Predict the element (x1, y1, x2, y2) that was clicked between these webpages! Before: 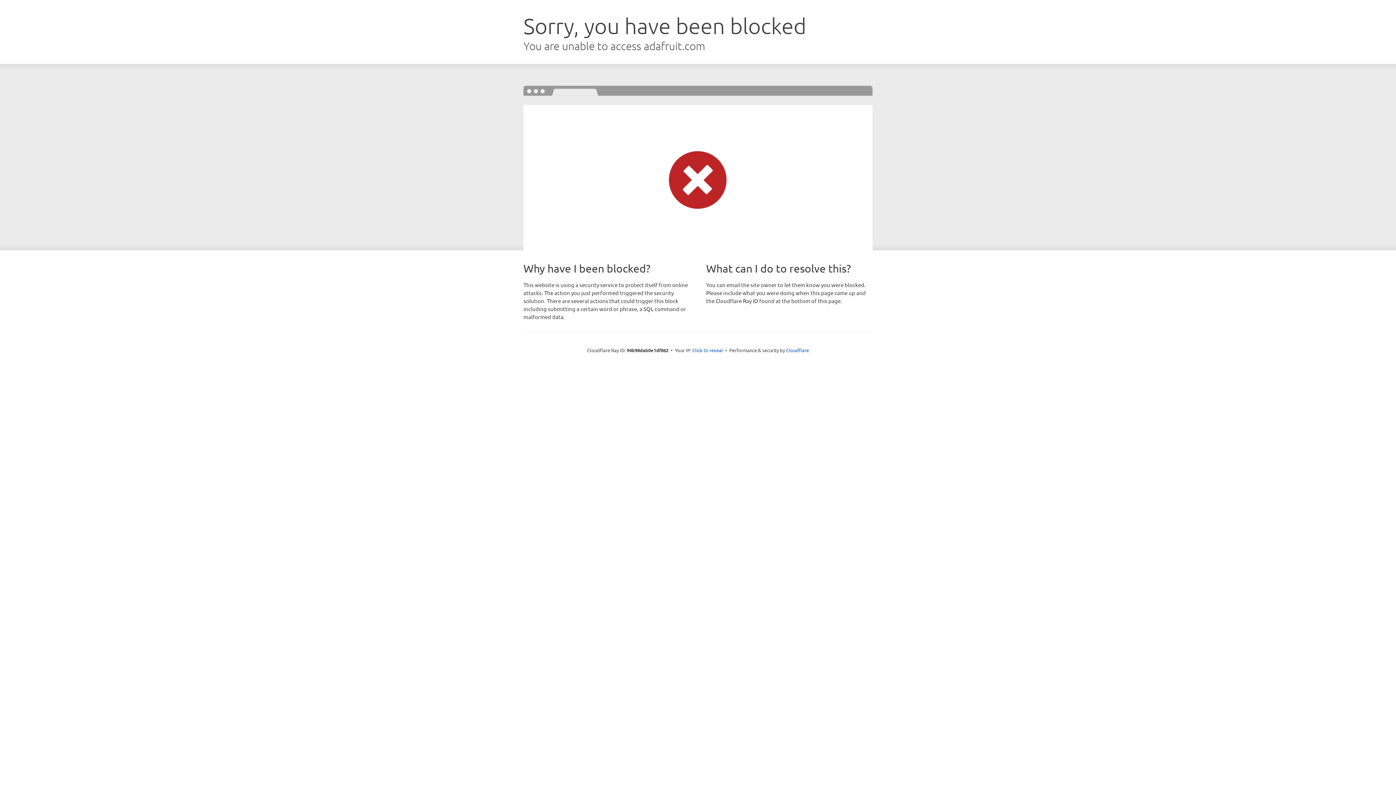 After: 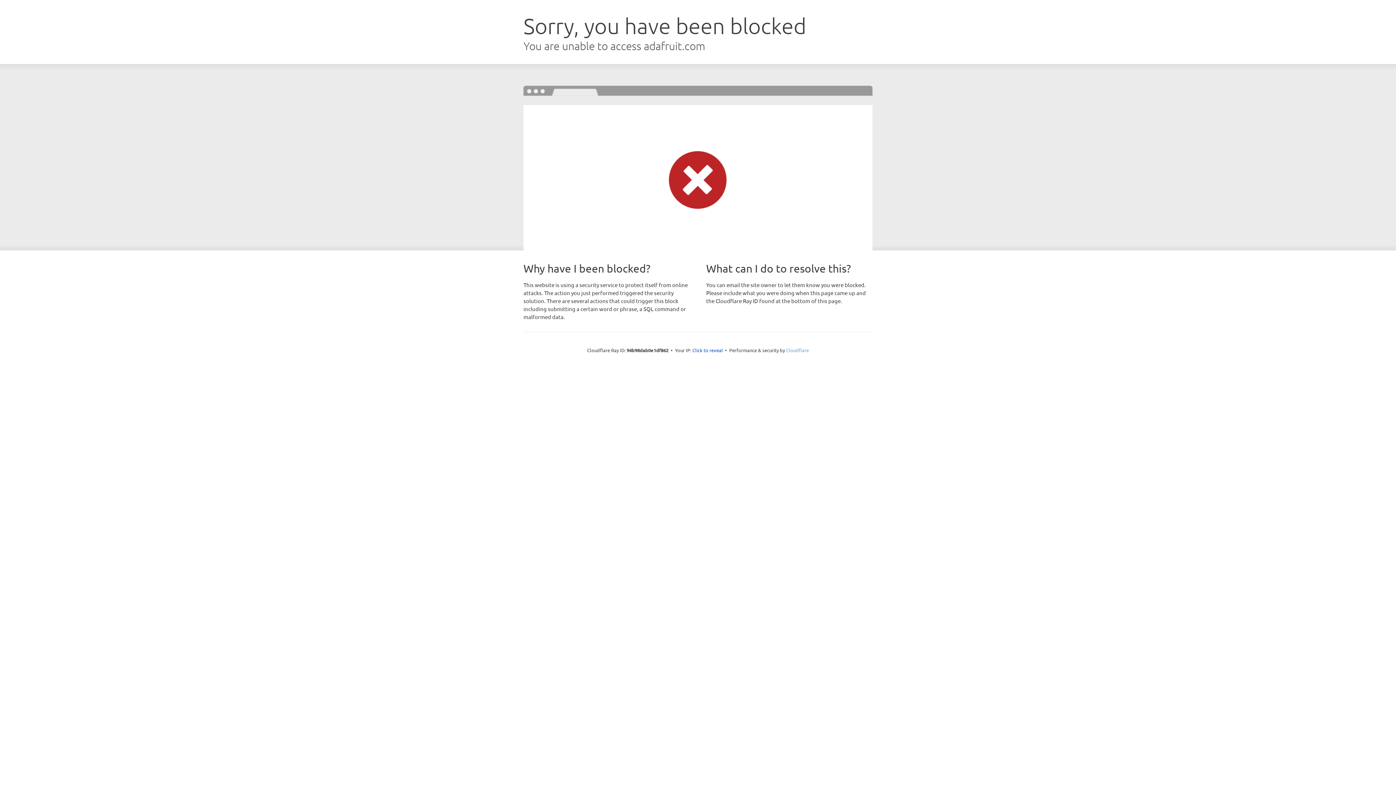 Action: label: Cloudflare bbox: (786, 347, 809, 353)